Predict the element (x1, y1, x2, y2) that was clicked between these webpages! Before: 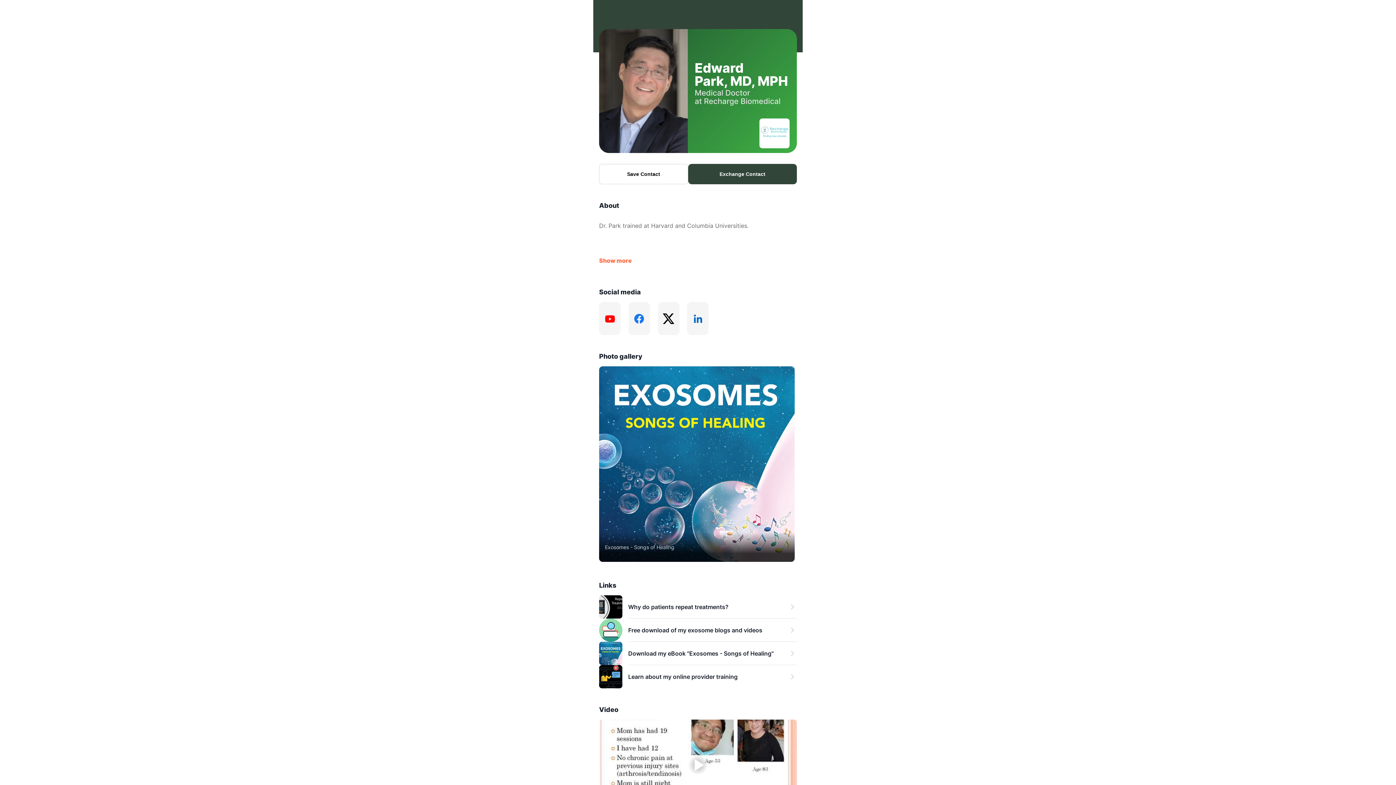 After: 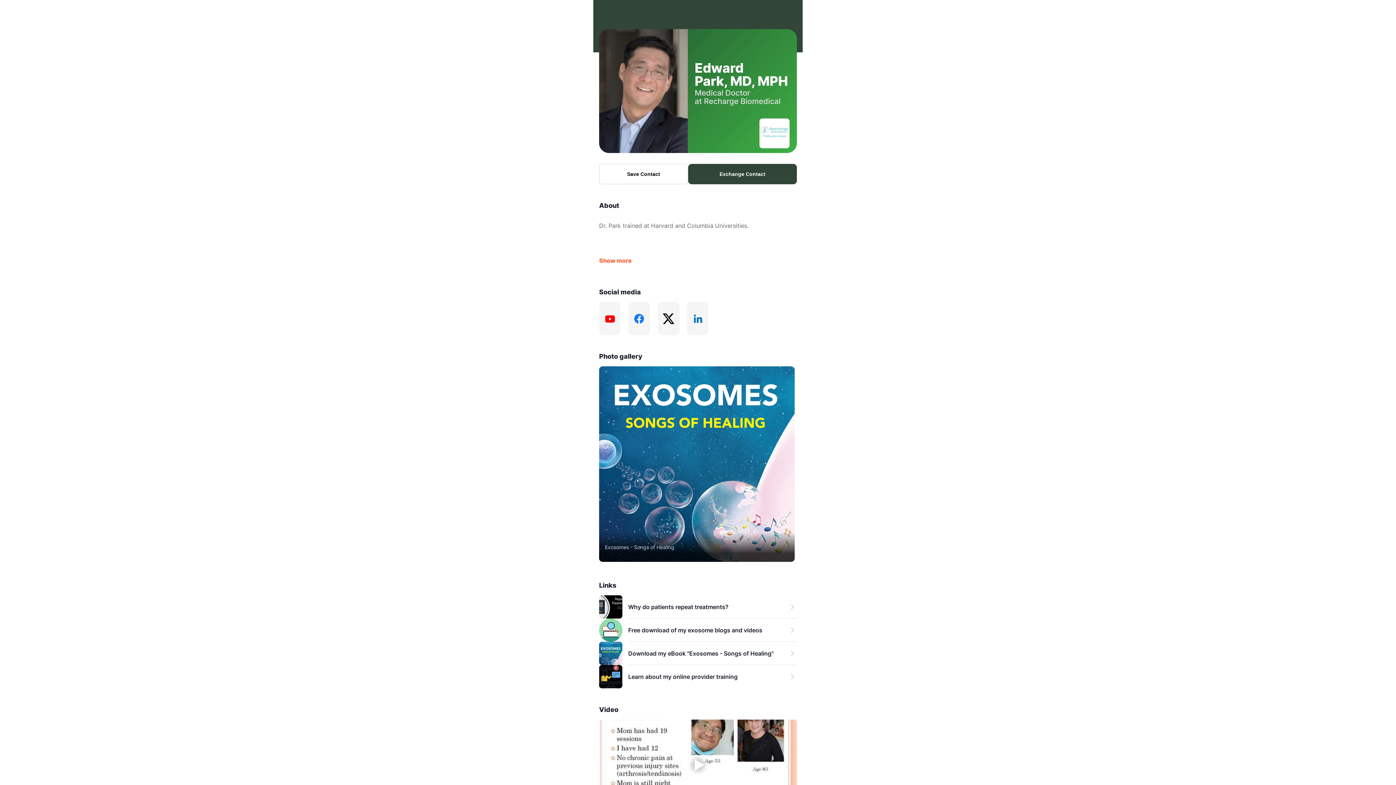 Action: bbox: (628, 618, 797, 642) label: Free download of my exosome blogs and videos